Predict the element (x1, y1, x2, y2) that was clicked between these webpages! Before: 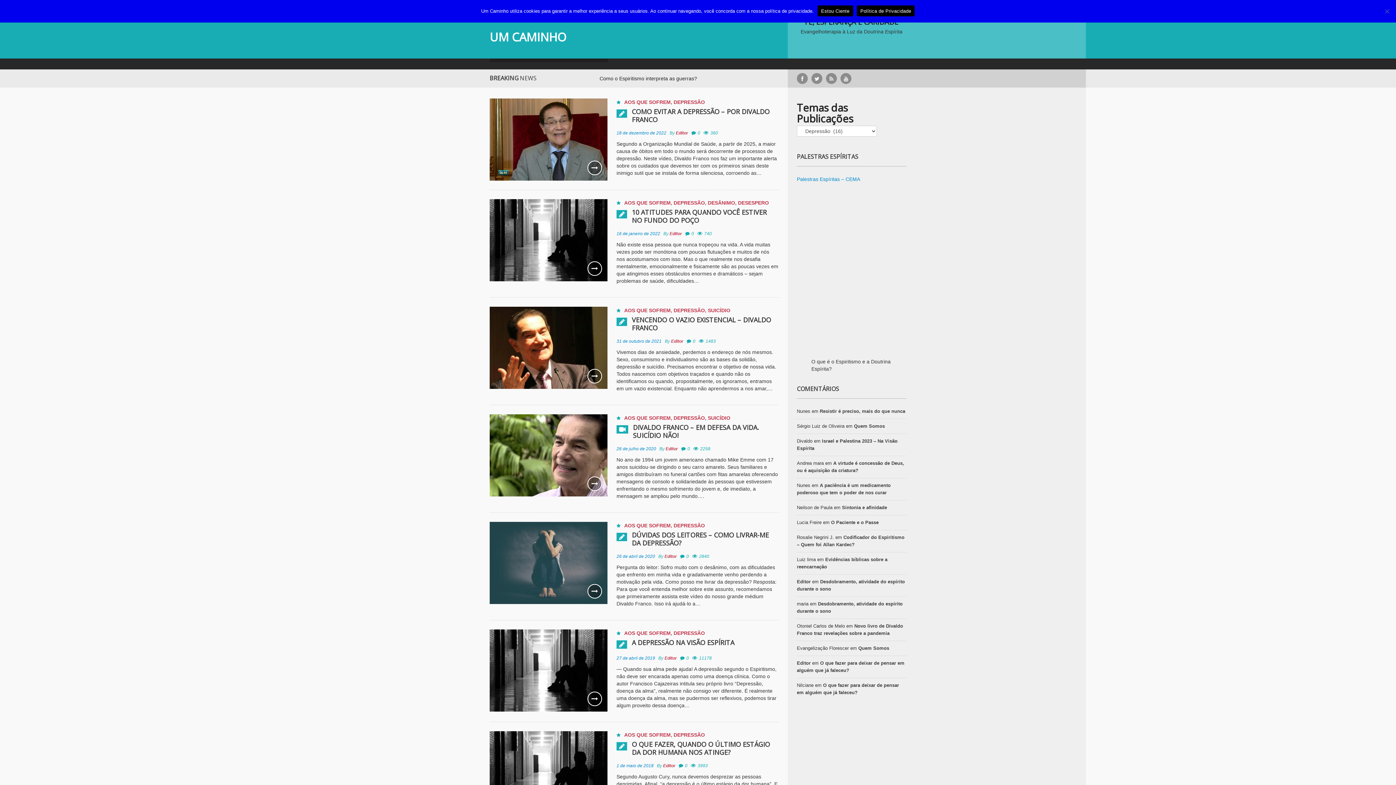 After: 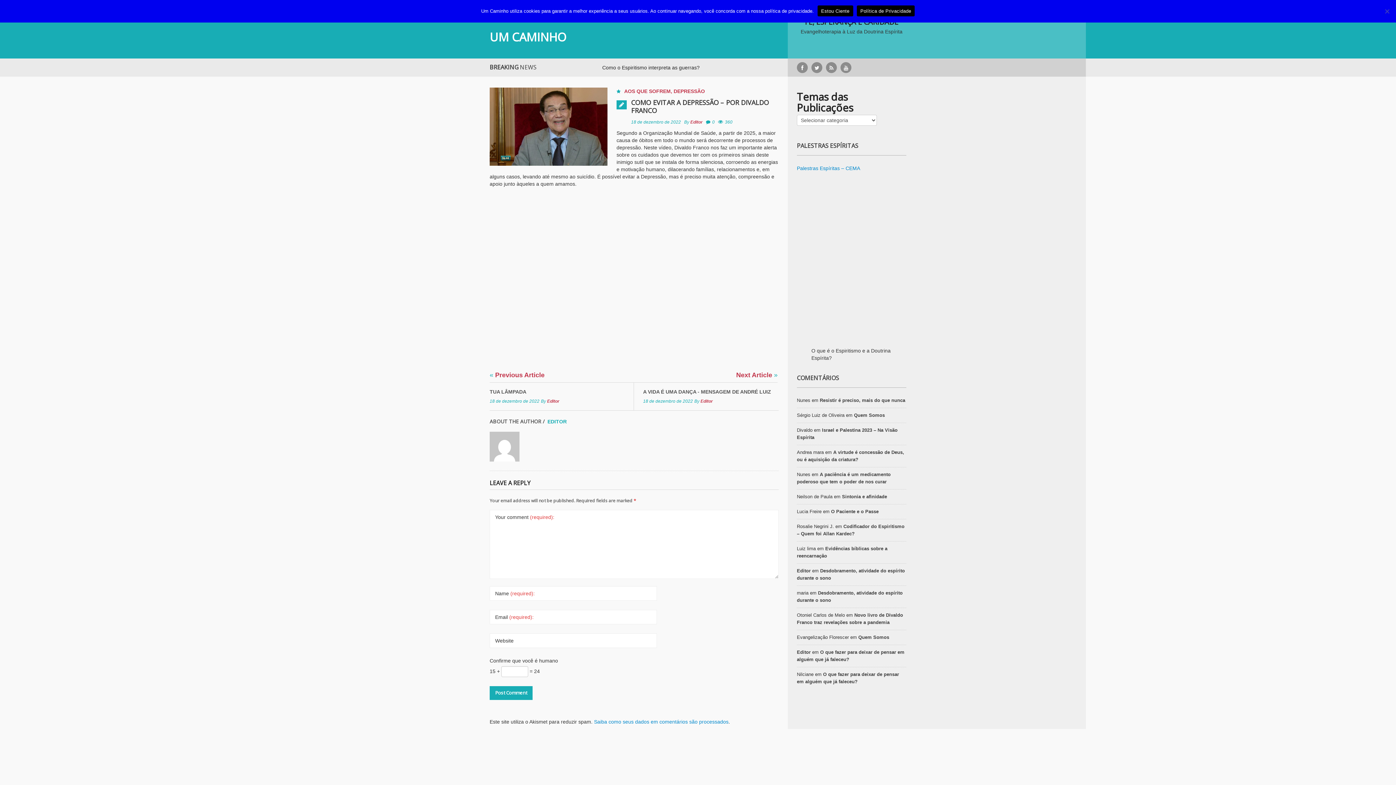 Action: label: 18 de dezembro de 2022 bbox: (616, 130, 666, 135)